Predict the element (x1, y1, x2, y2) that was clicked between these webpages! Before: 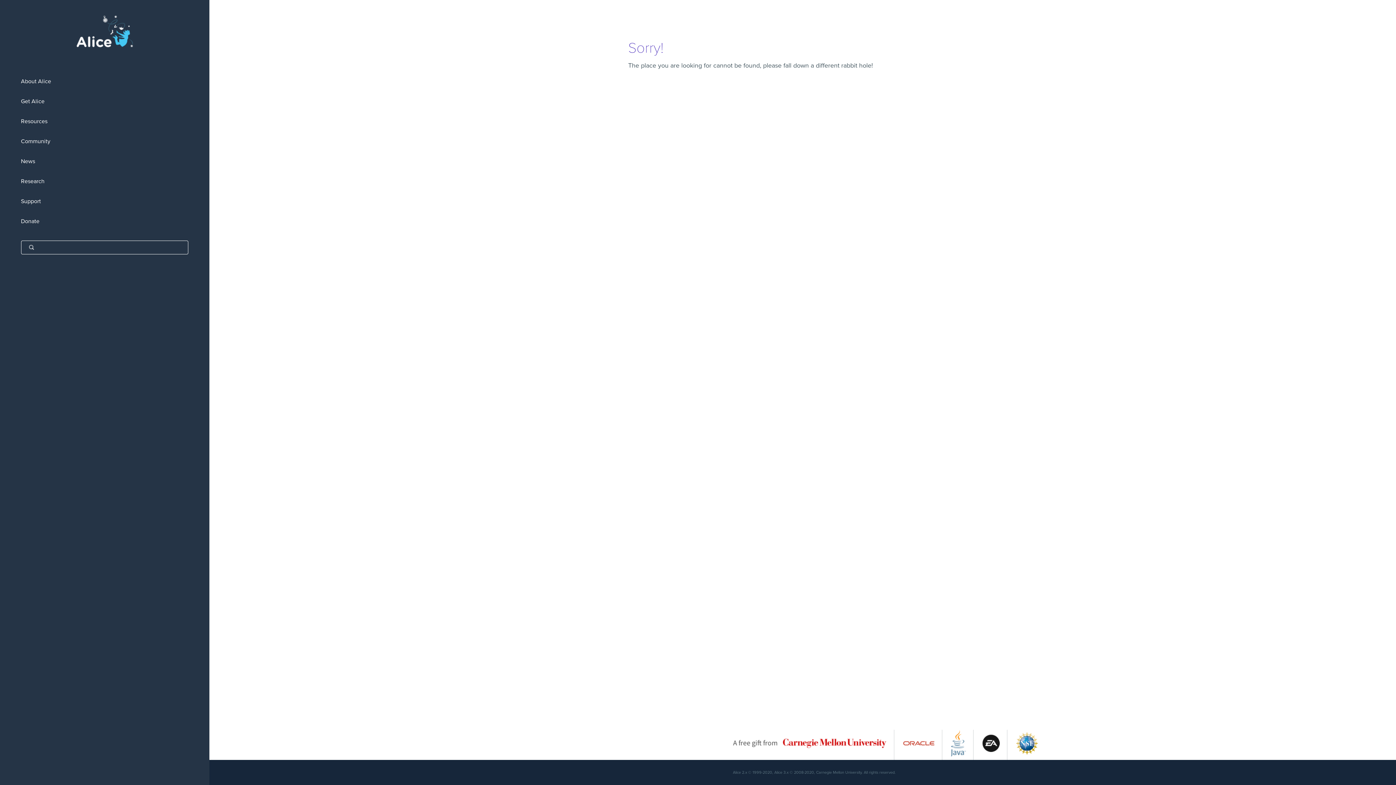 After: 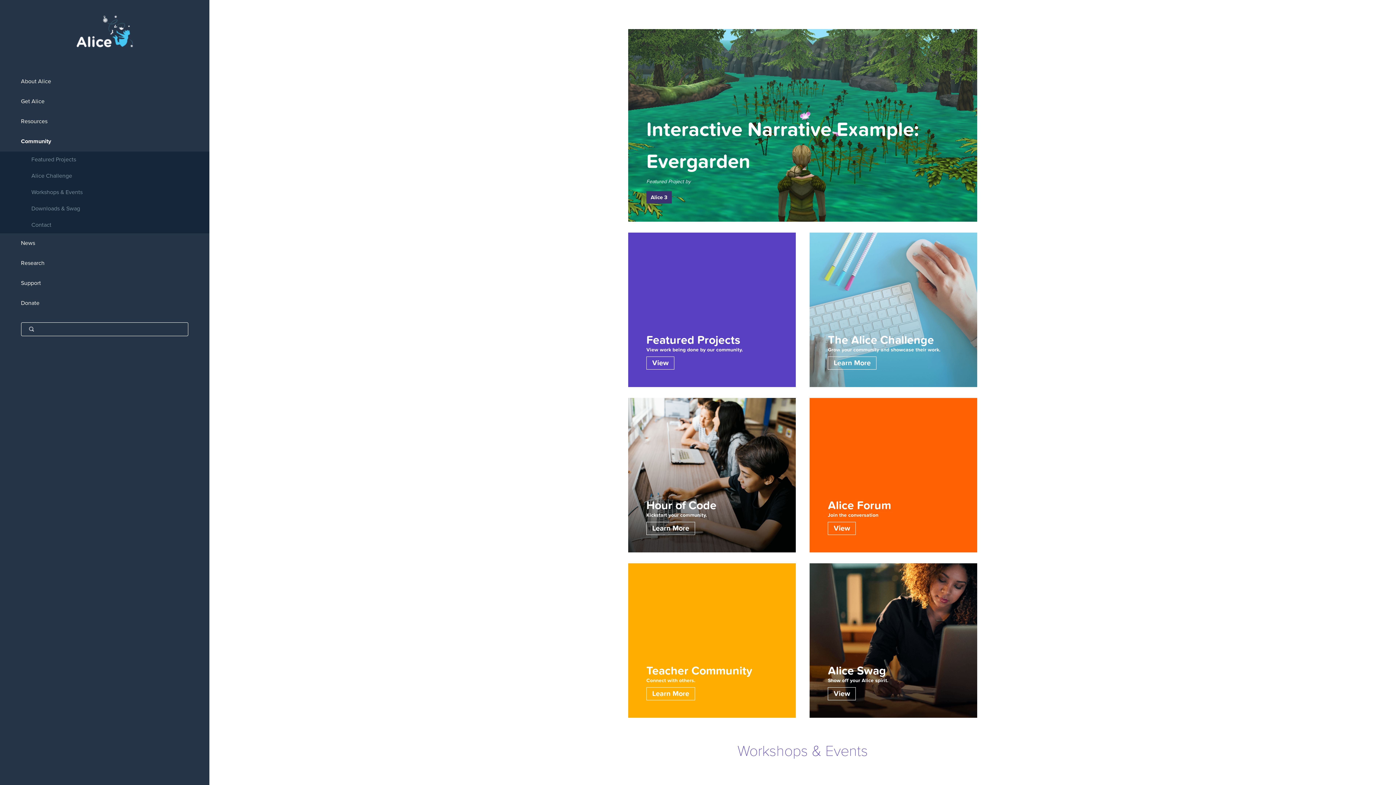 Action: bbox: (0, 131, 209, 151) label: Community